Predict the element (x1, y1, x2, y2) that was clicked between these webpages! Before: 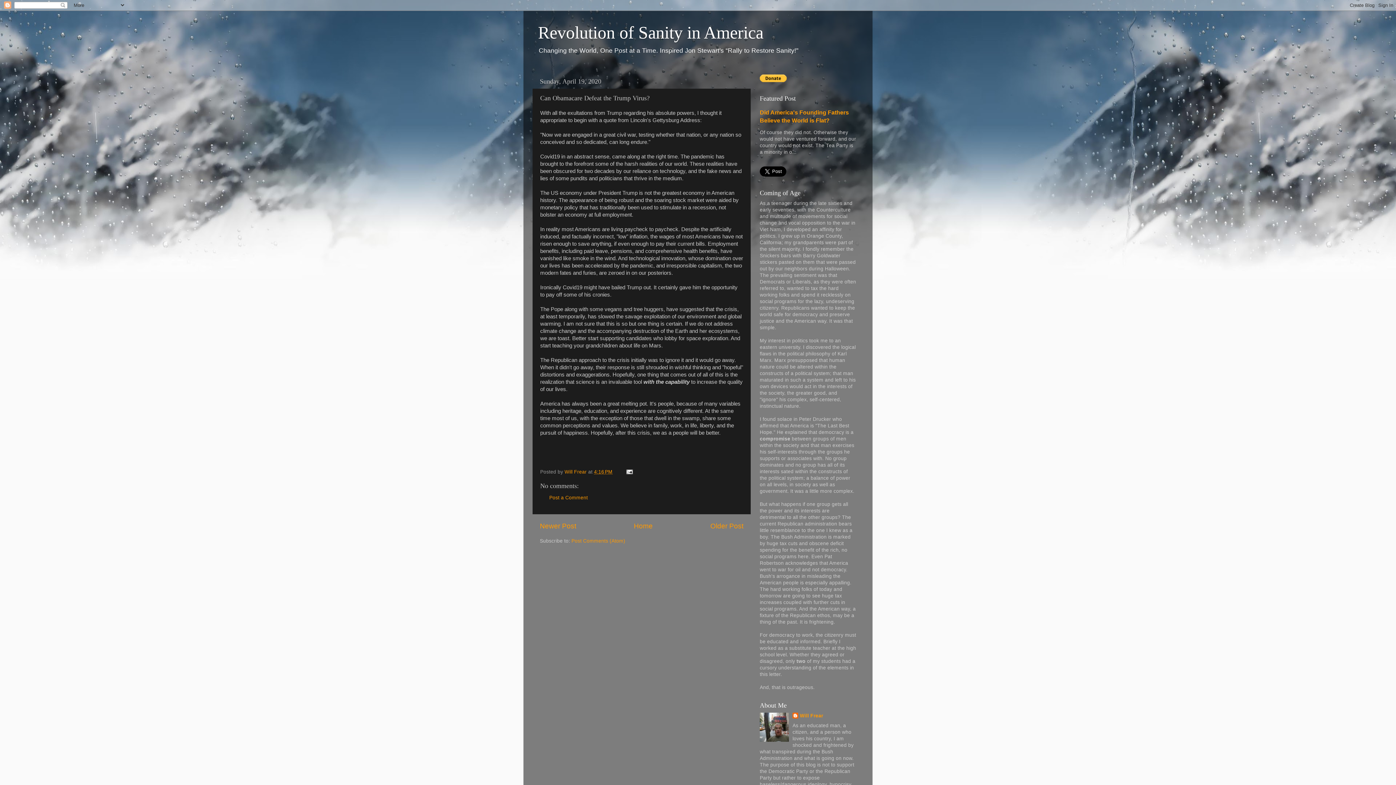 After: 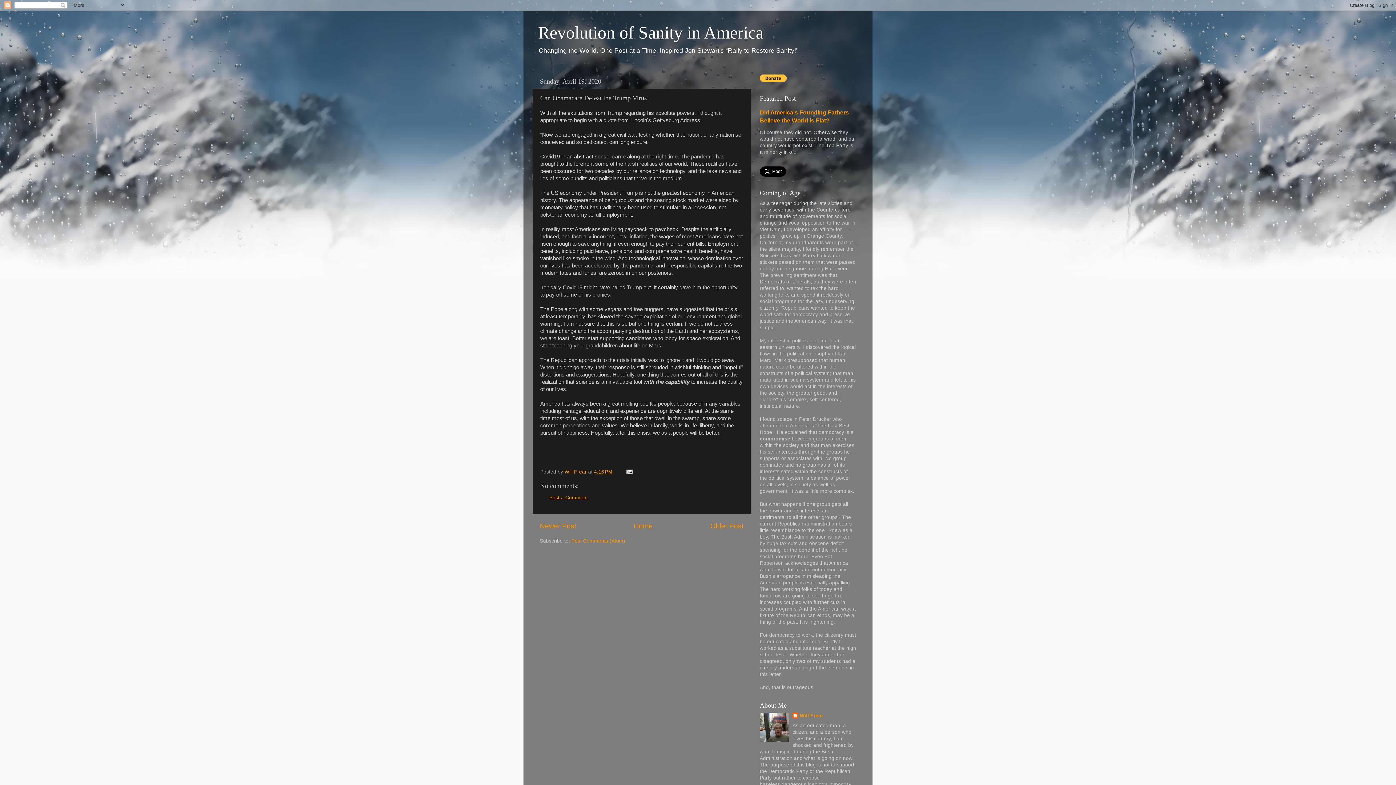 Action: label: Post a Comment bbox: (549, 495, 588, 500)